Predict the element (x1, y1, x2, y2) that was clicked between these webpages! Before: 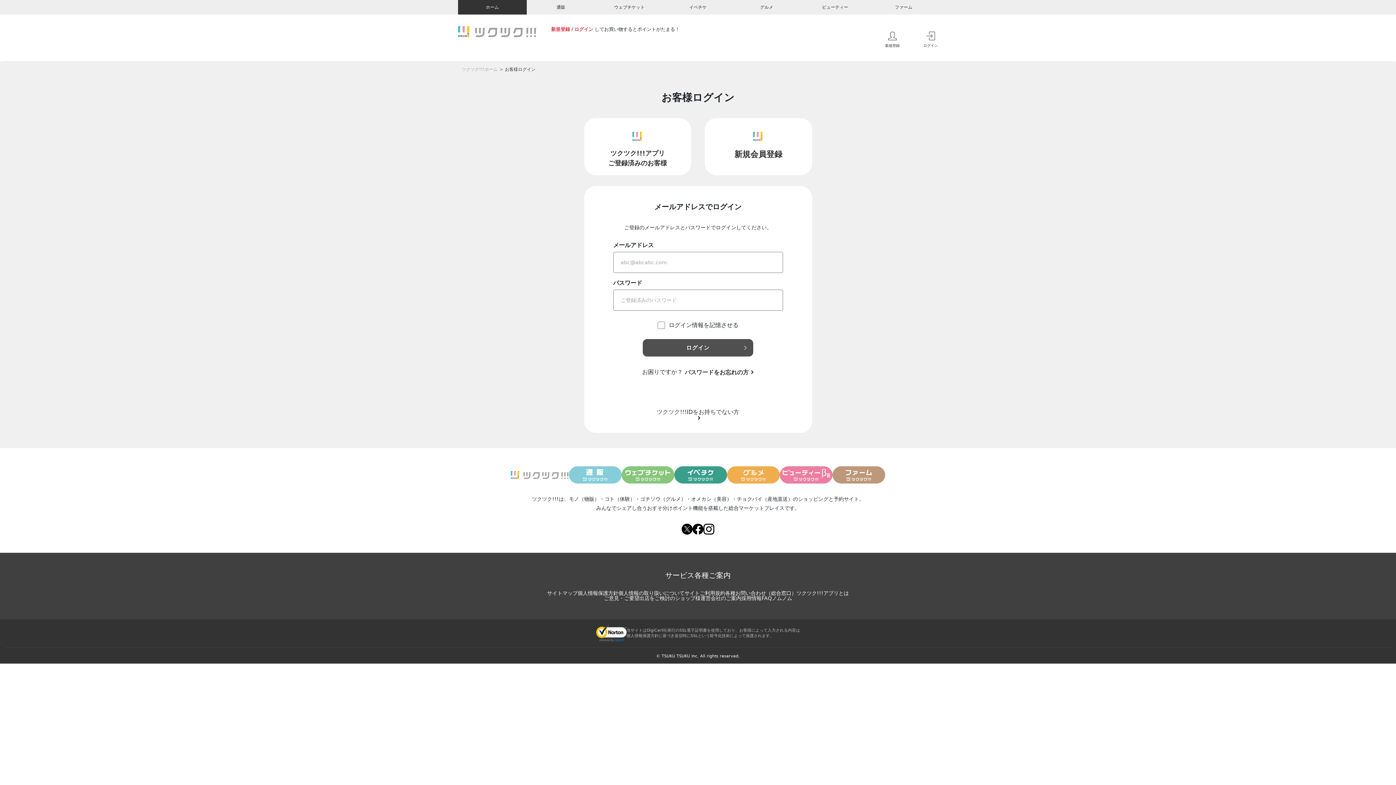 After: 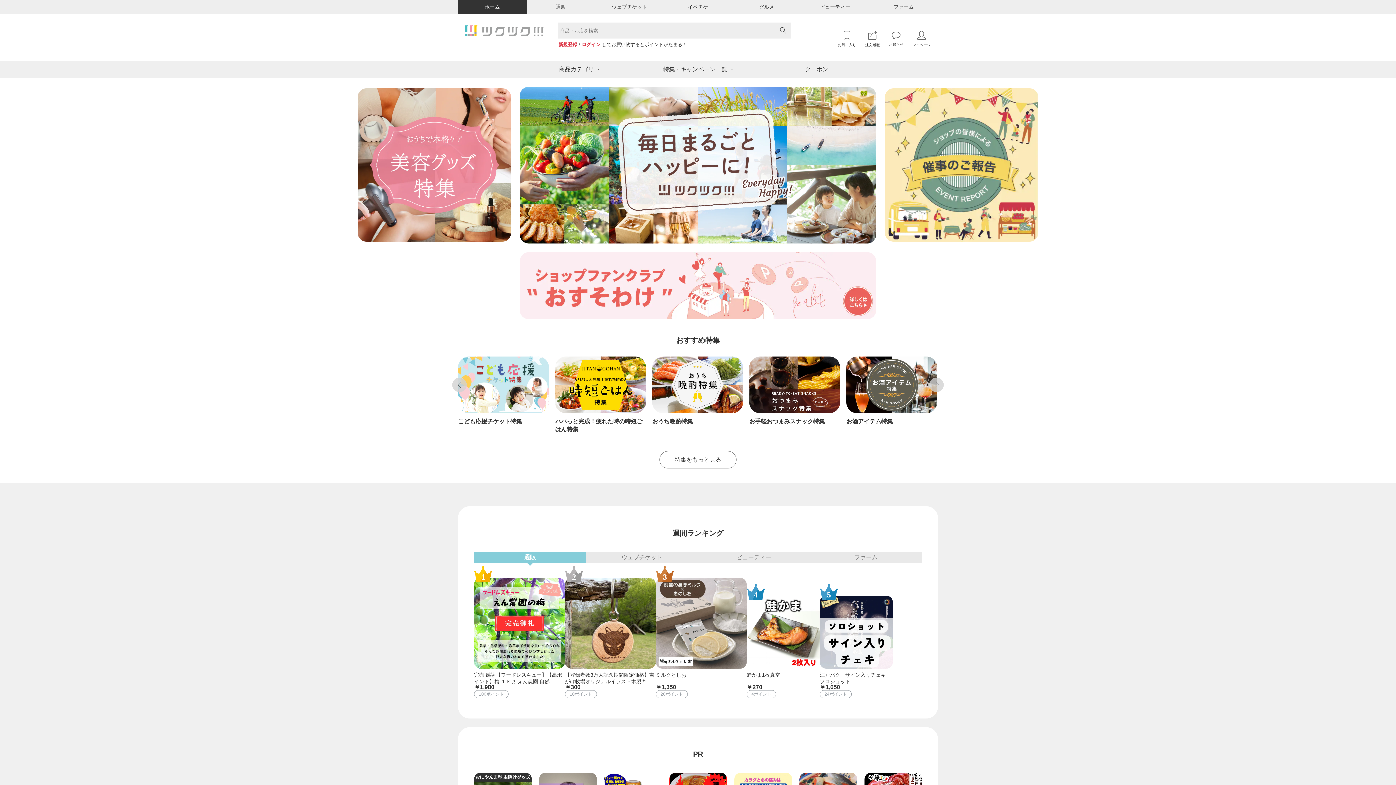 Action: label: ツクツク!!!ホーム bbox: (461, 66, 497, 71)